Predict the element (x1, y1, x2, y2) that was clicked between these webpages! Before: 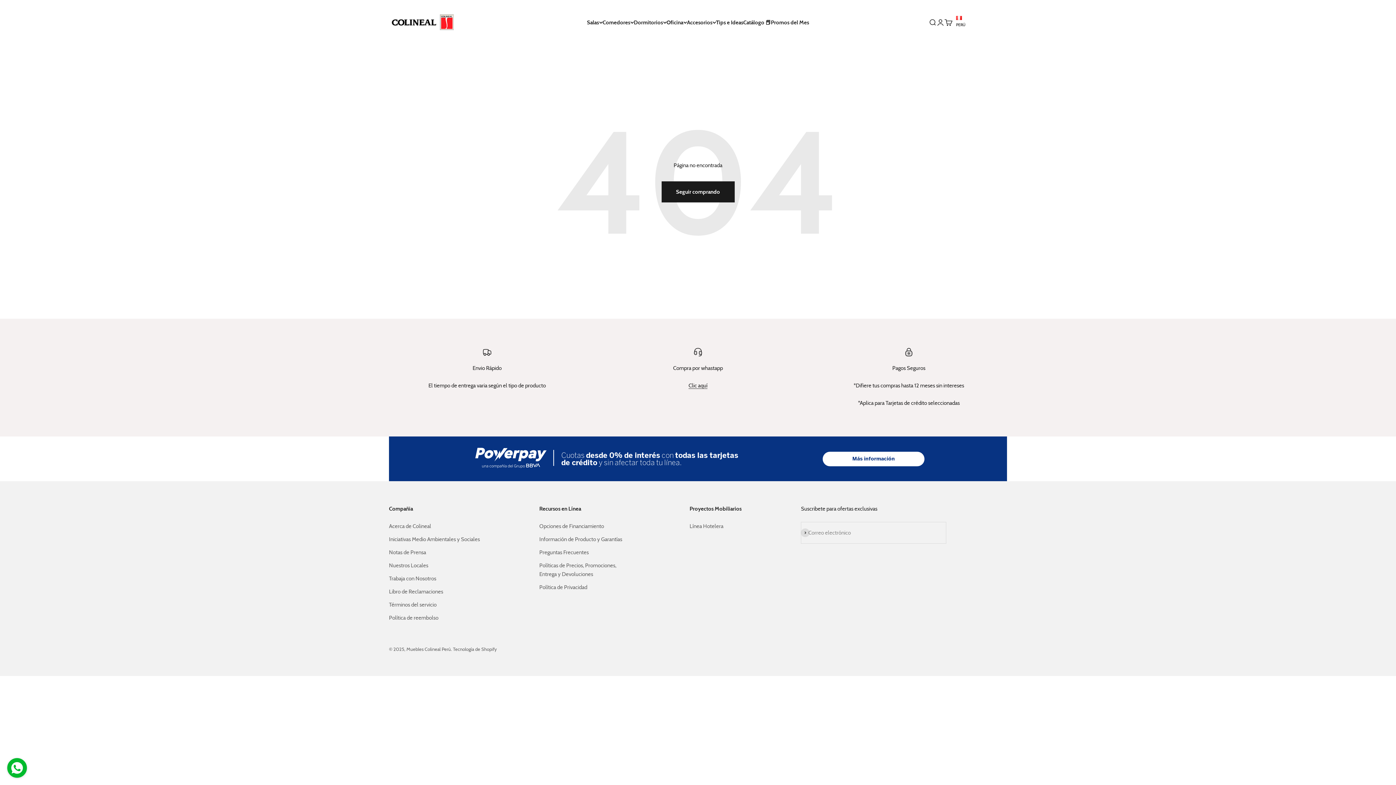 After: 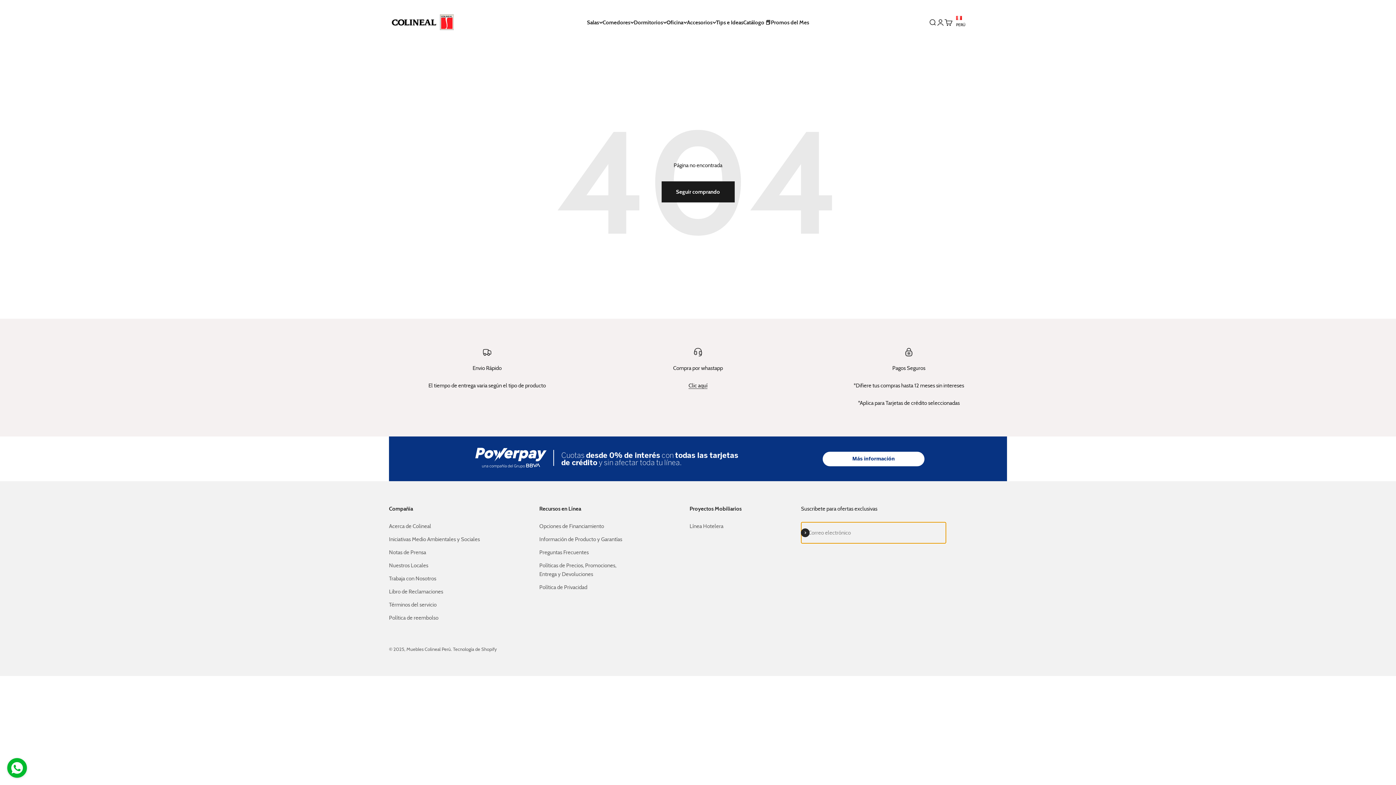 Action: bbox: (801, 528, 809, 537) label: Suscribirse